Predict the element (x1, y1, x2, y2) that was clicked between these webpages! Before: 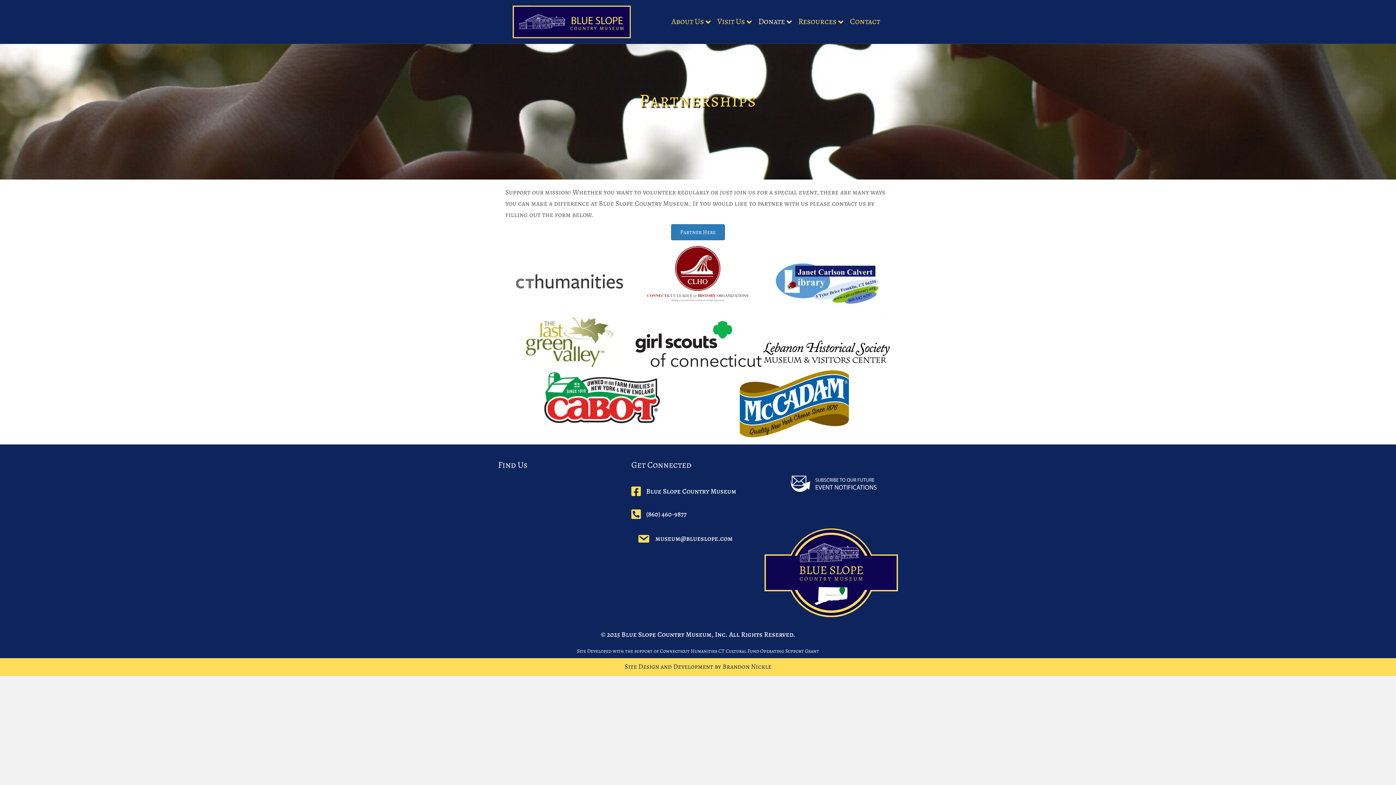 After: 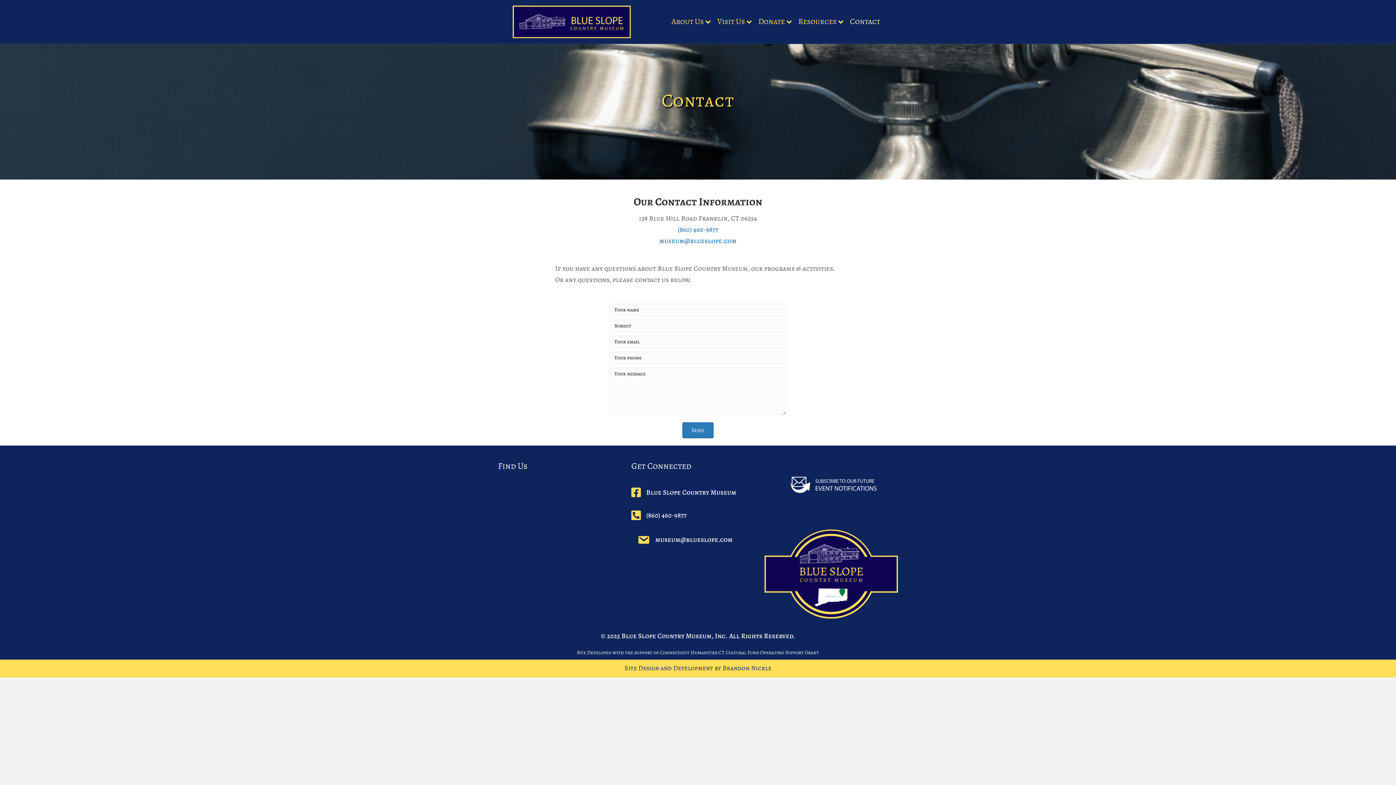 Action: label: Contact bbox: (846, 10, 883, 32)